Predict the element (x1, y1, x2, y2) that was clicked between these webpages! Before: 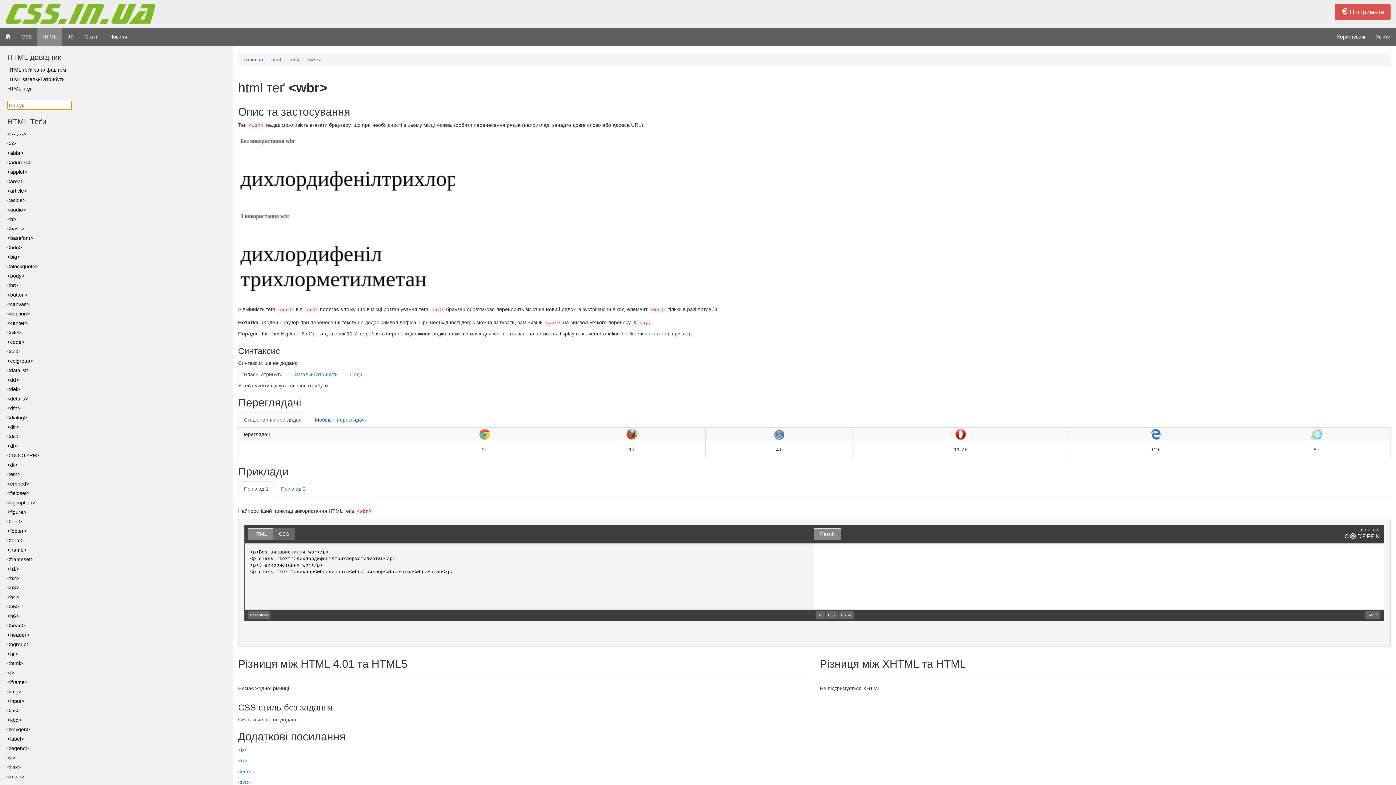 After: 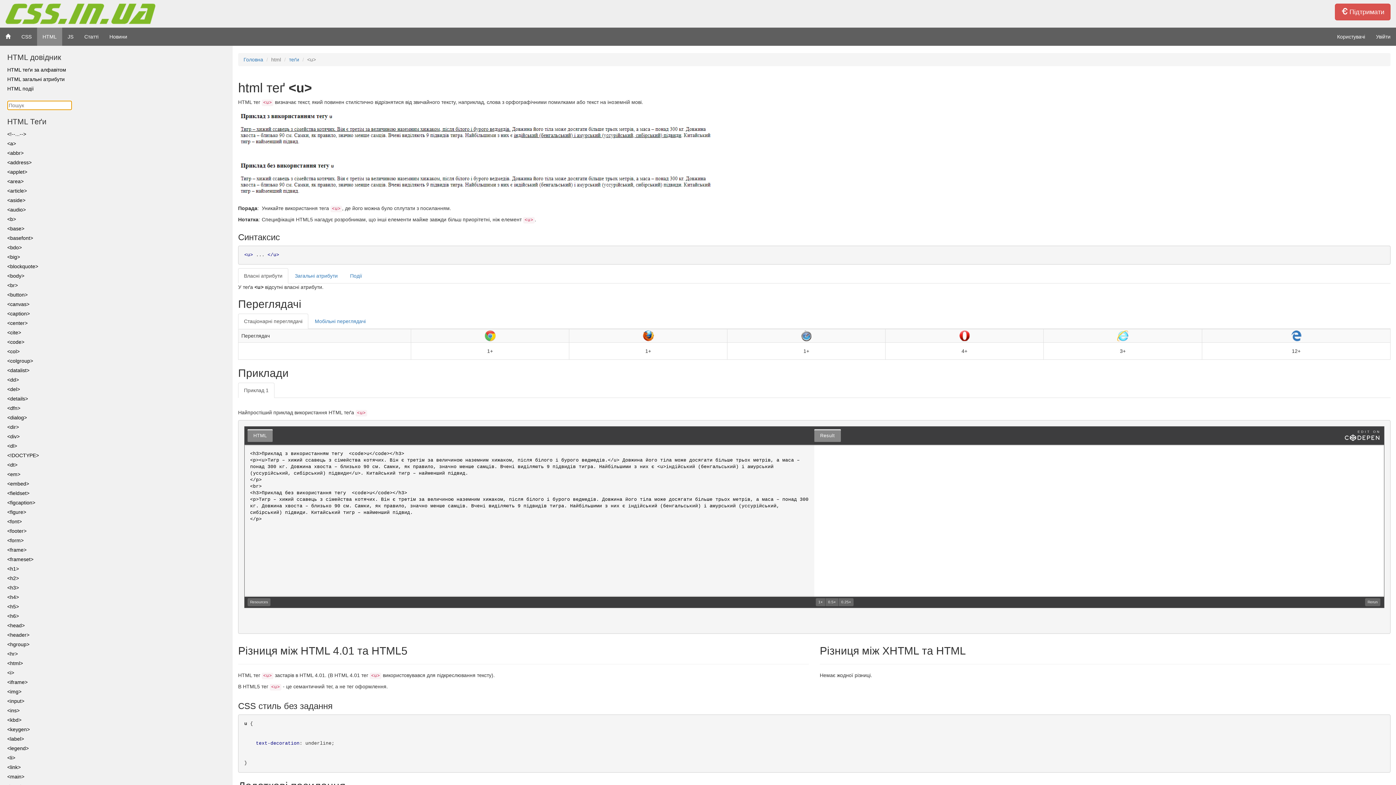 Action: label: <u> bbox: (238, 758, 246, 764)